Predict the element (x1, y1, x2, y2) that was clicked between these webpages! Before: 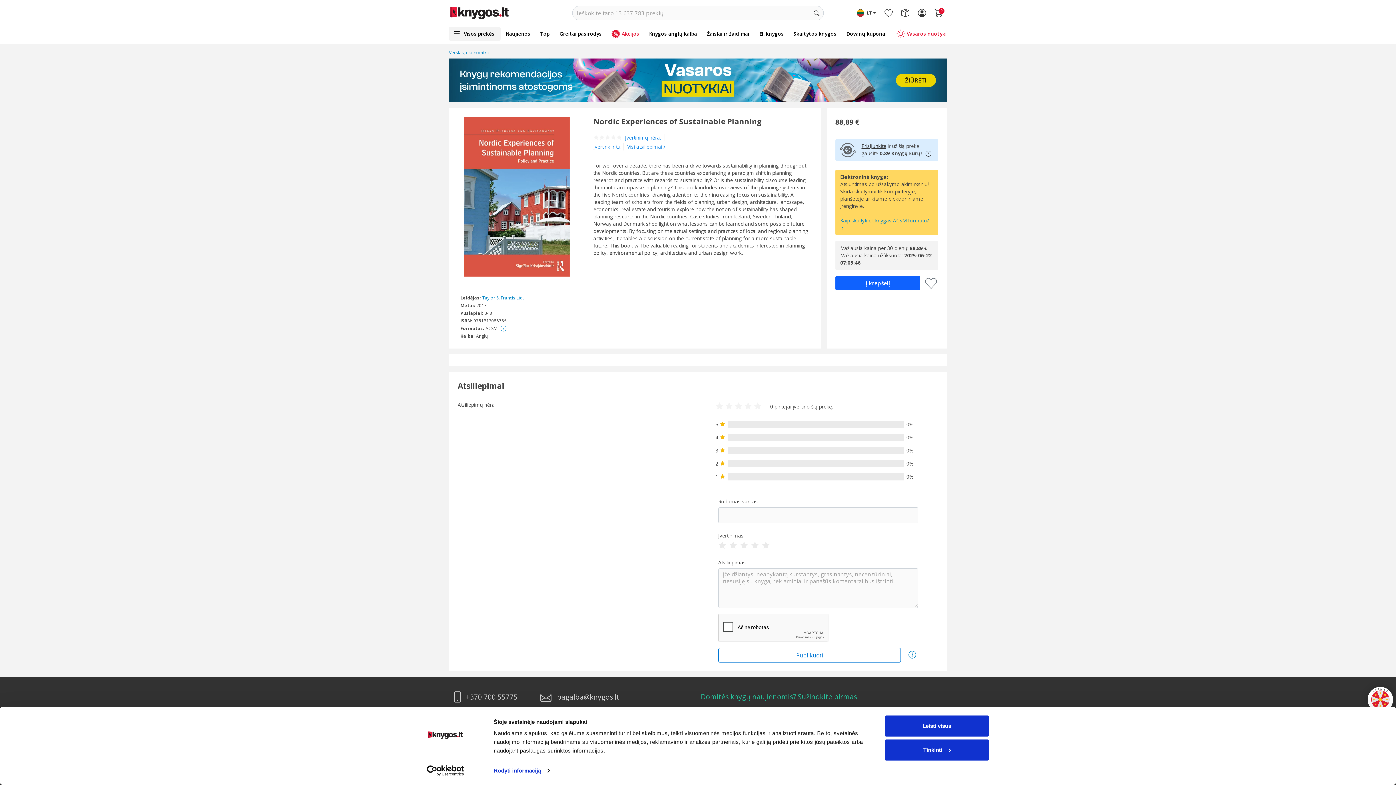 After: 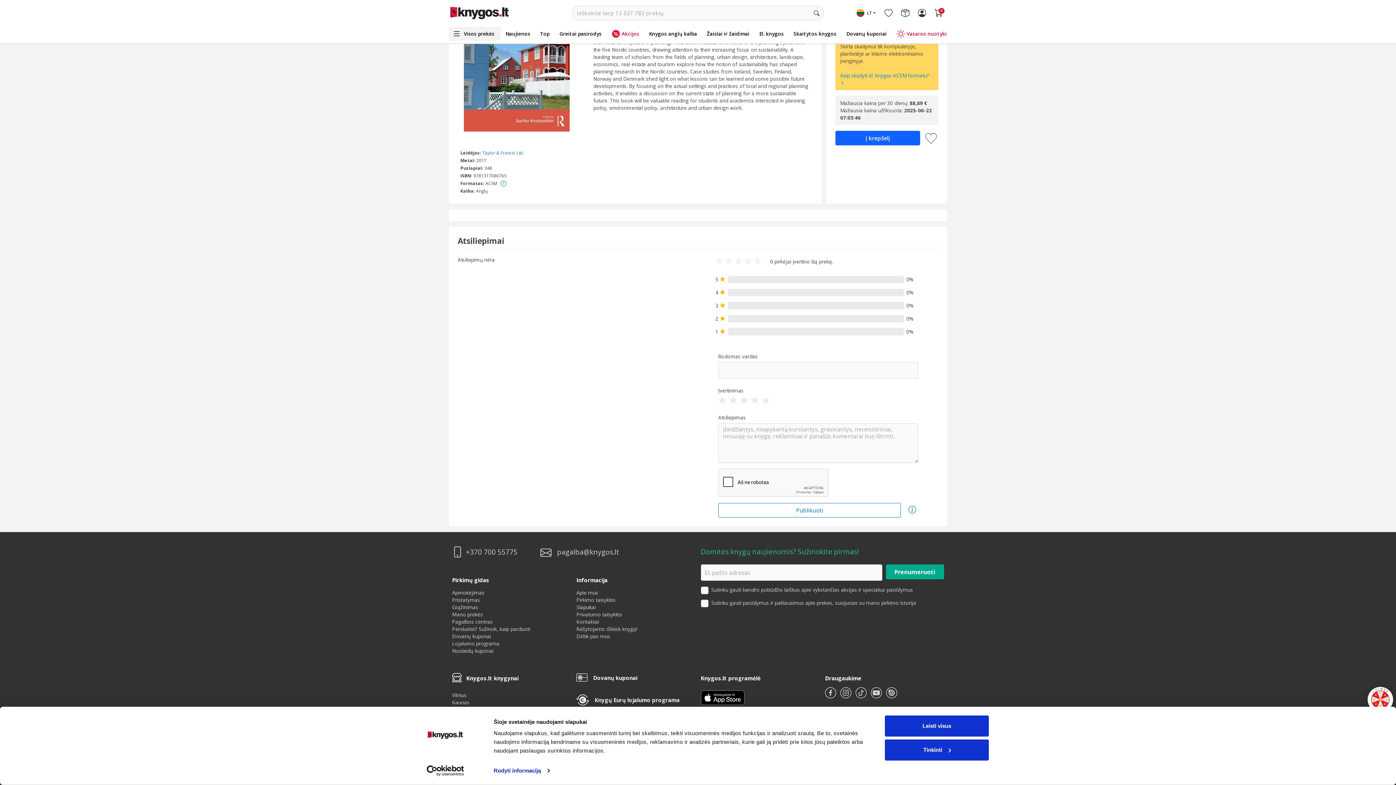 Action: label: Įvertinimų nėra.   bbox: (625, 134, 668, 140)